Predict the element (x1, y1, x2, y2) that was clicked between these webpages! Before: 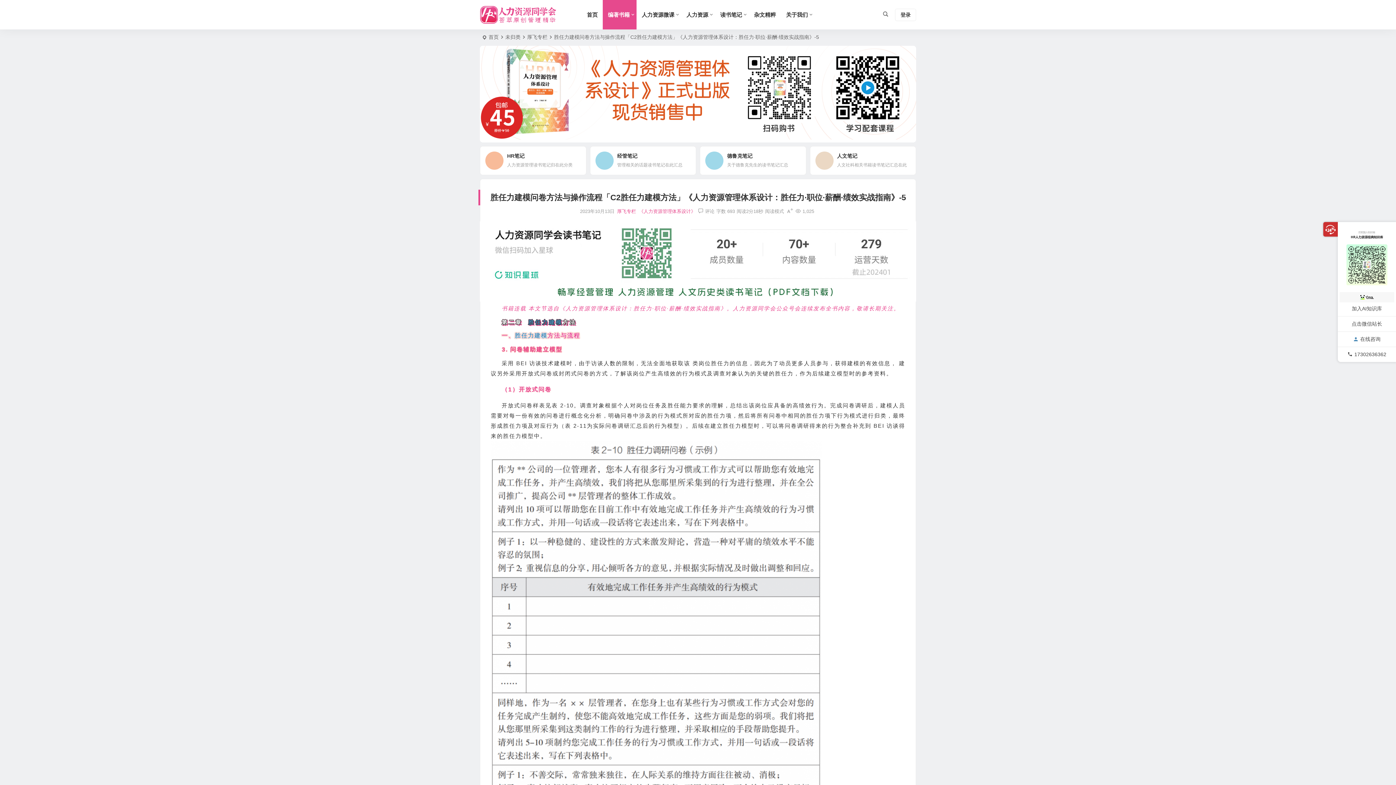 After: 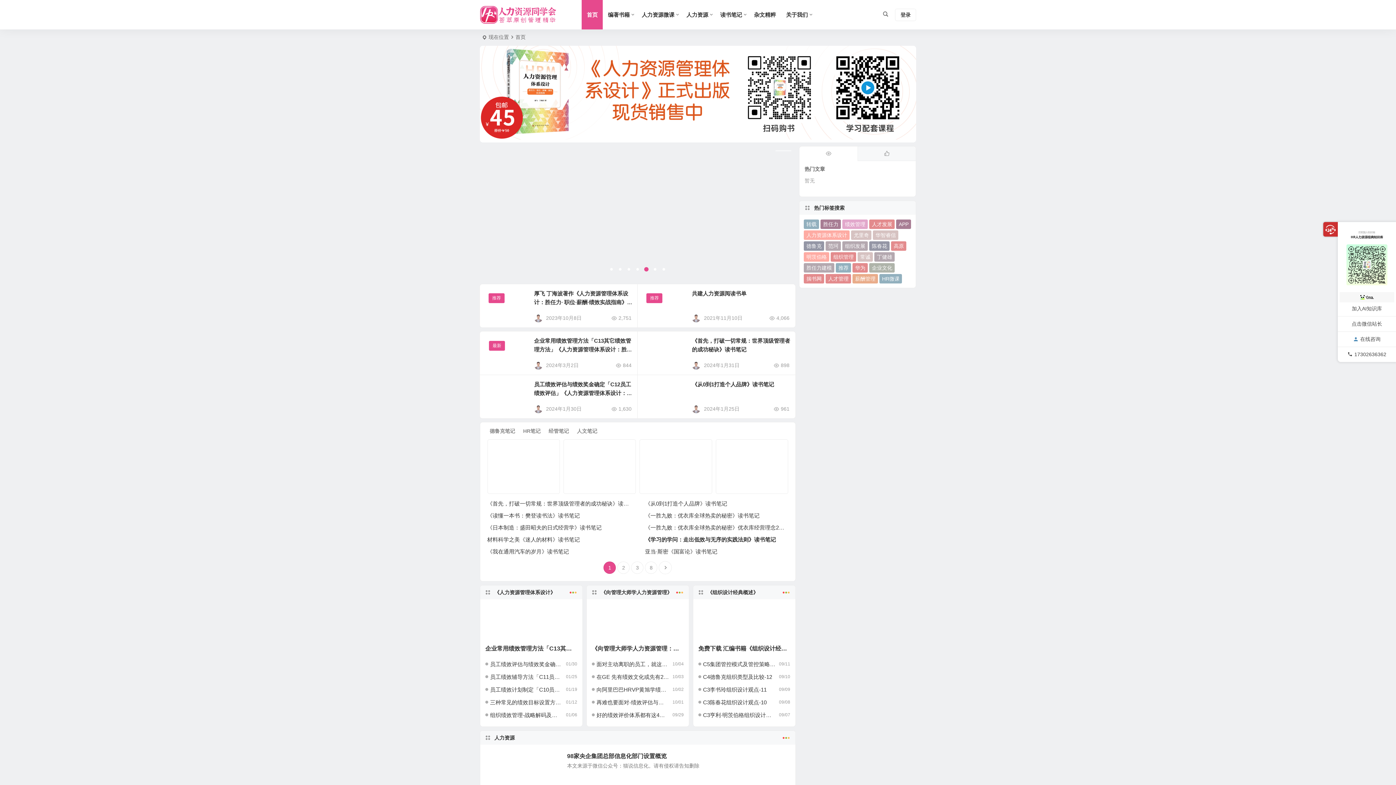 Action: bbox: (488, 34, 498, 40) label: 首页